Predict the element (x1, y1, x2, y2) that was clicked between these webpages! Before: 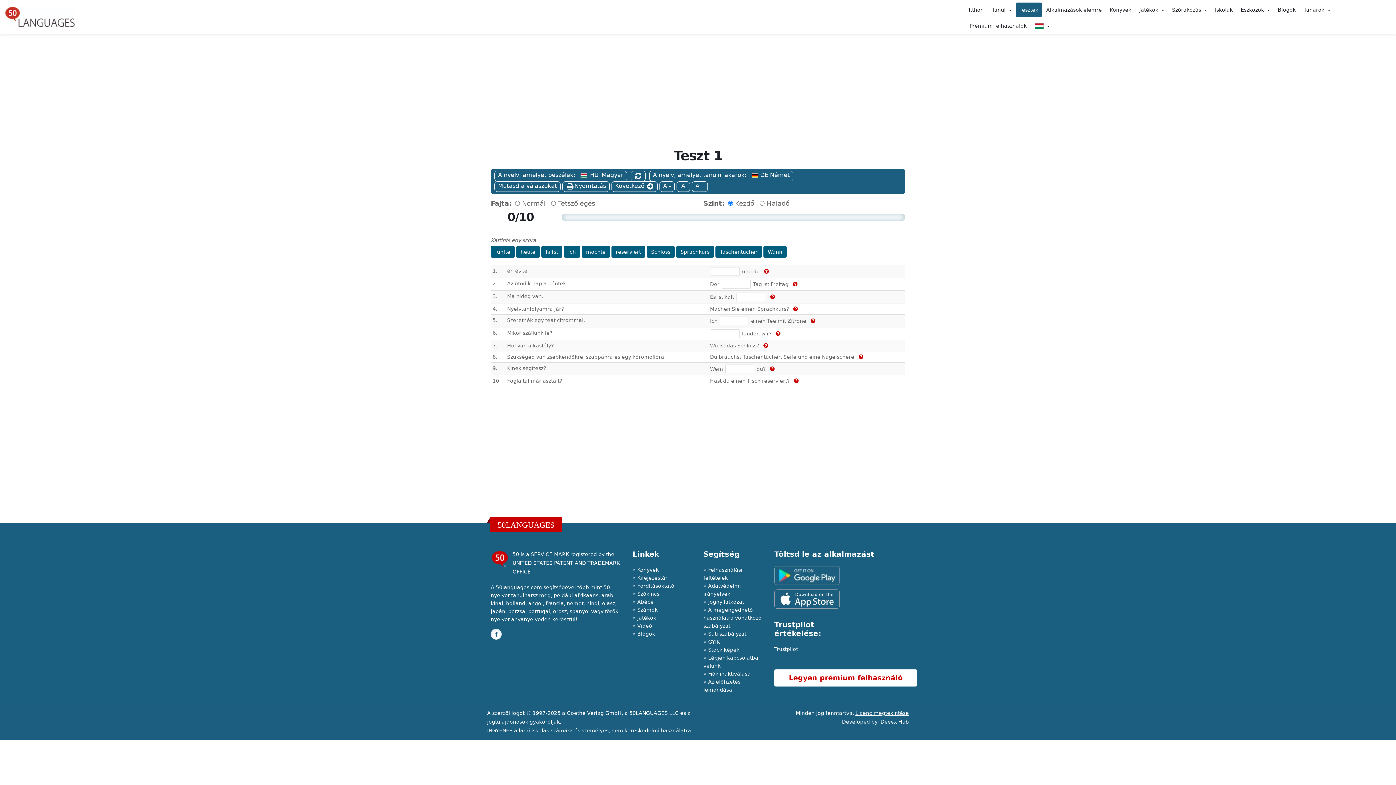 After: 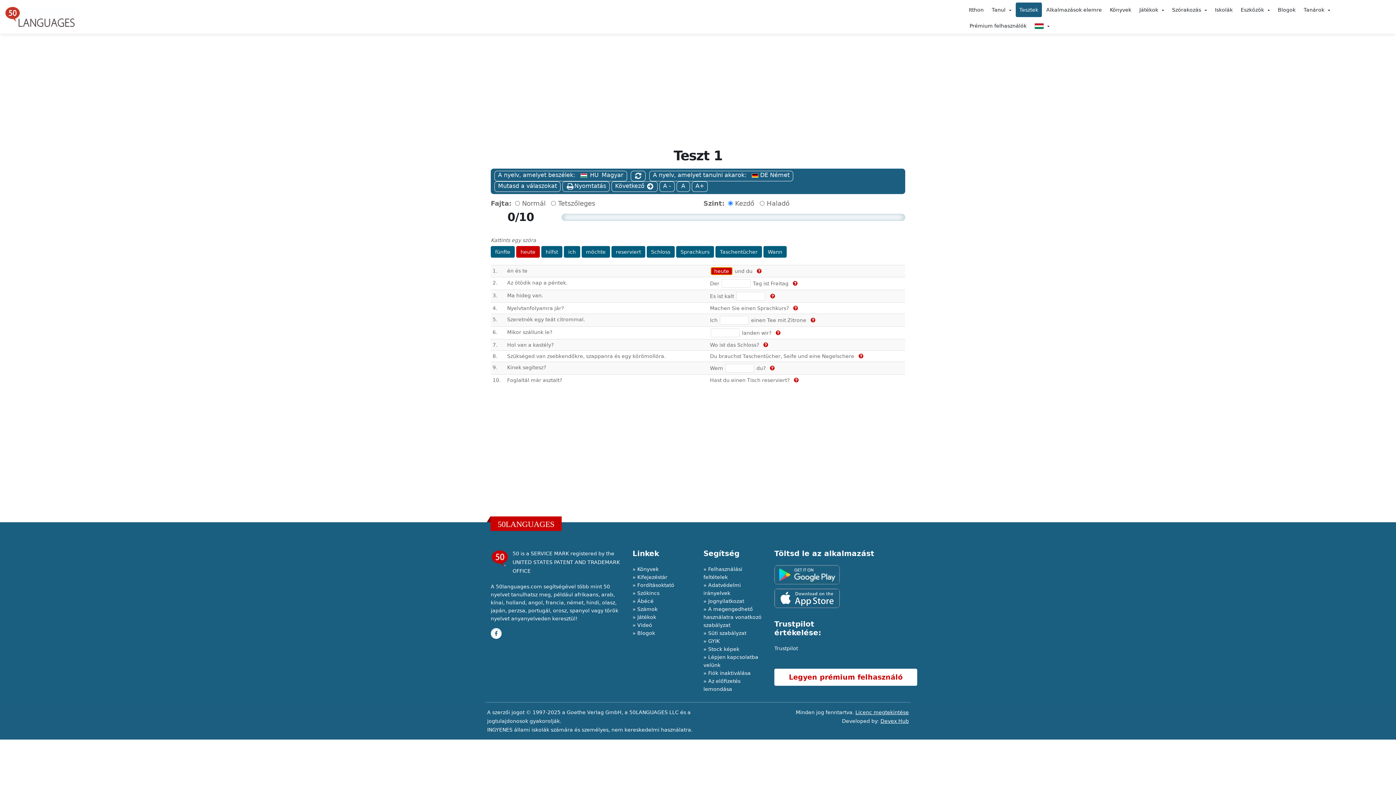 Action: bbox: (516, 246, 540, 257) label: heute